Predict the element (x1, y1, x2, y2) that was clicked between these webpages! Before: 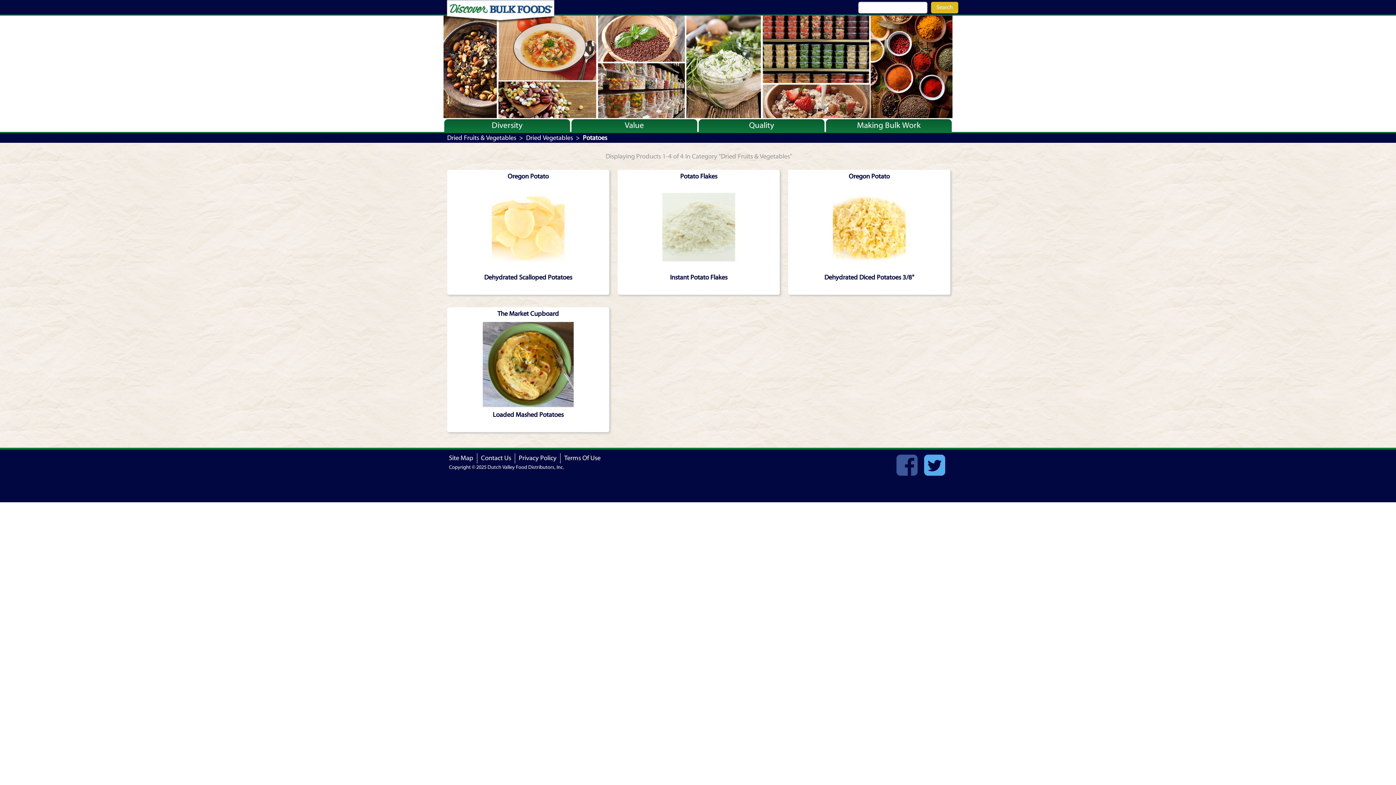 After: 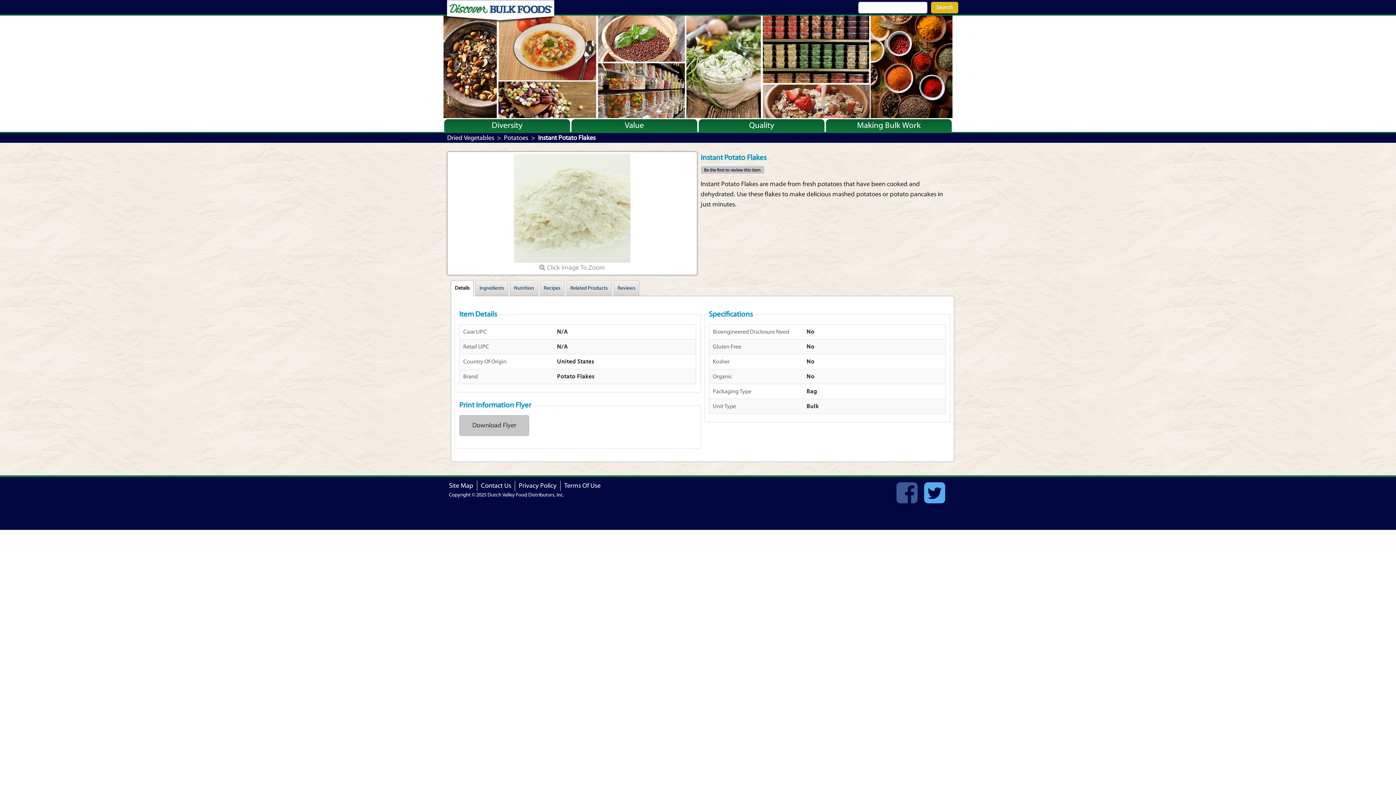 Action: label: Potato Flakes bbox: (680, 172, 717, 180)